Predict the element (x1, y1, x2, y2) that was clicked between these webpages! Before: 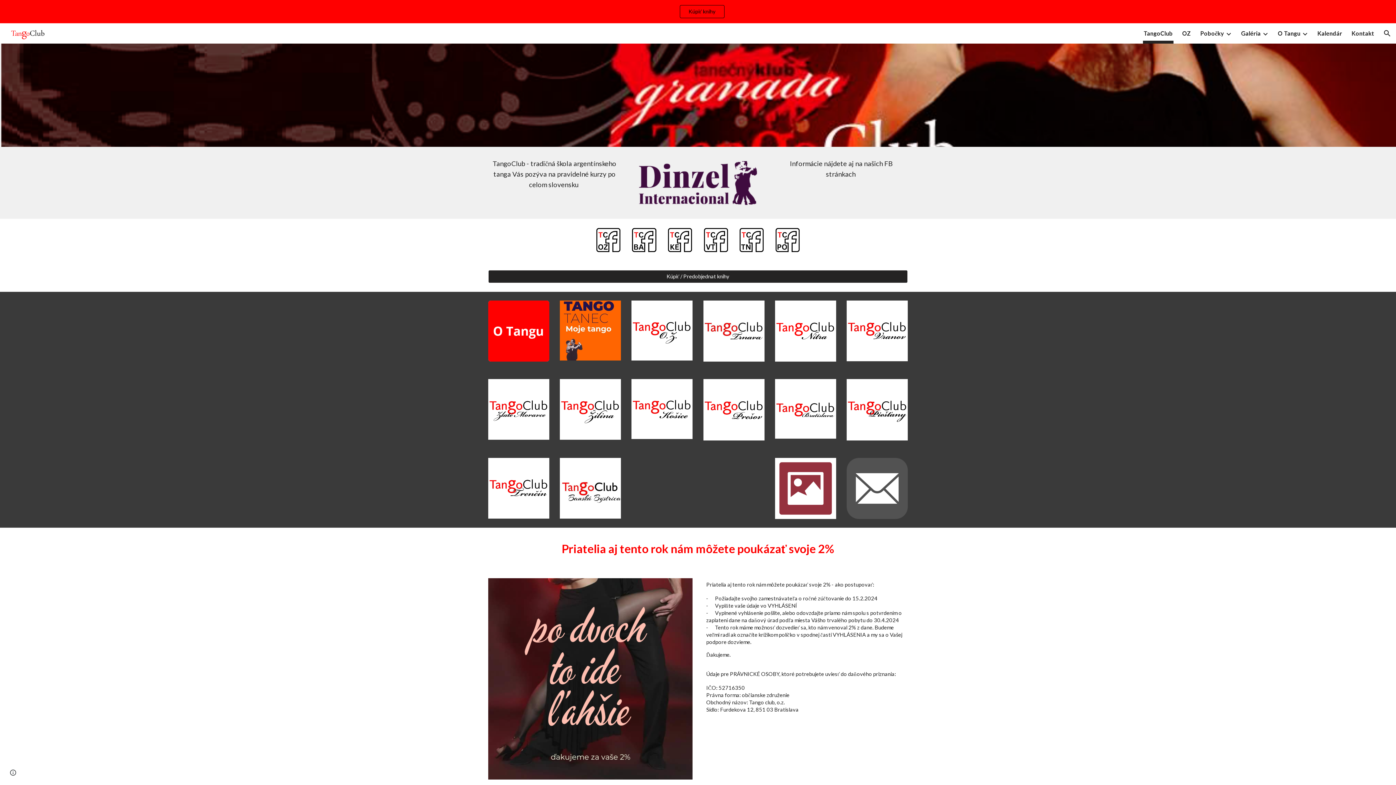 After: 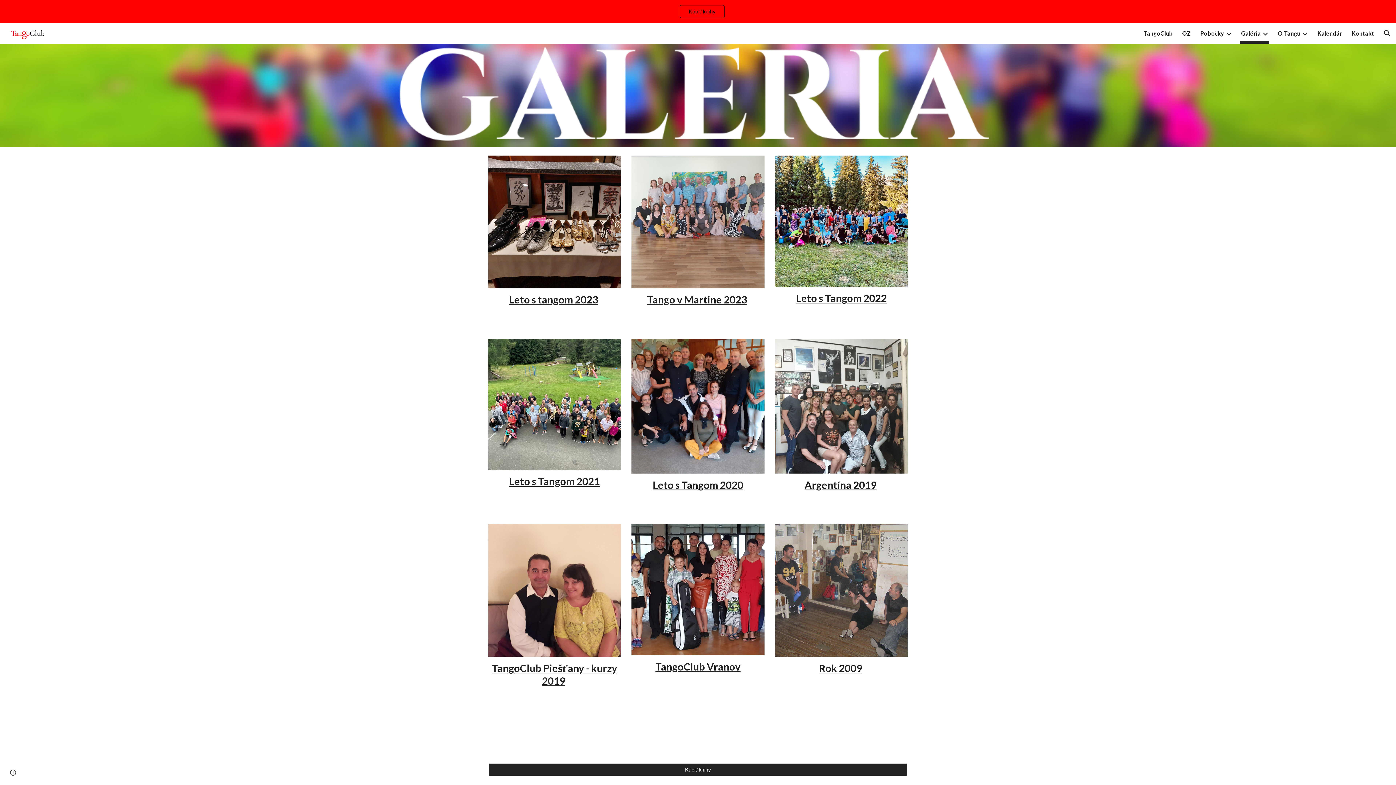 Action: bbox: (1241, 28, 1261, 38) label: Galéria